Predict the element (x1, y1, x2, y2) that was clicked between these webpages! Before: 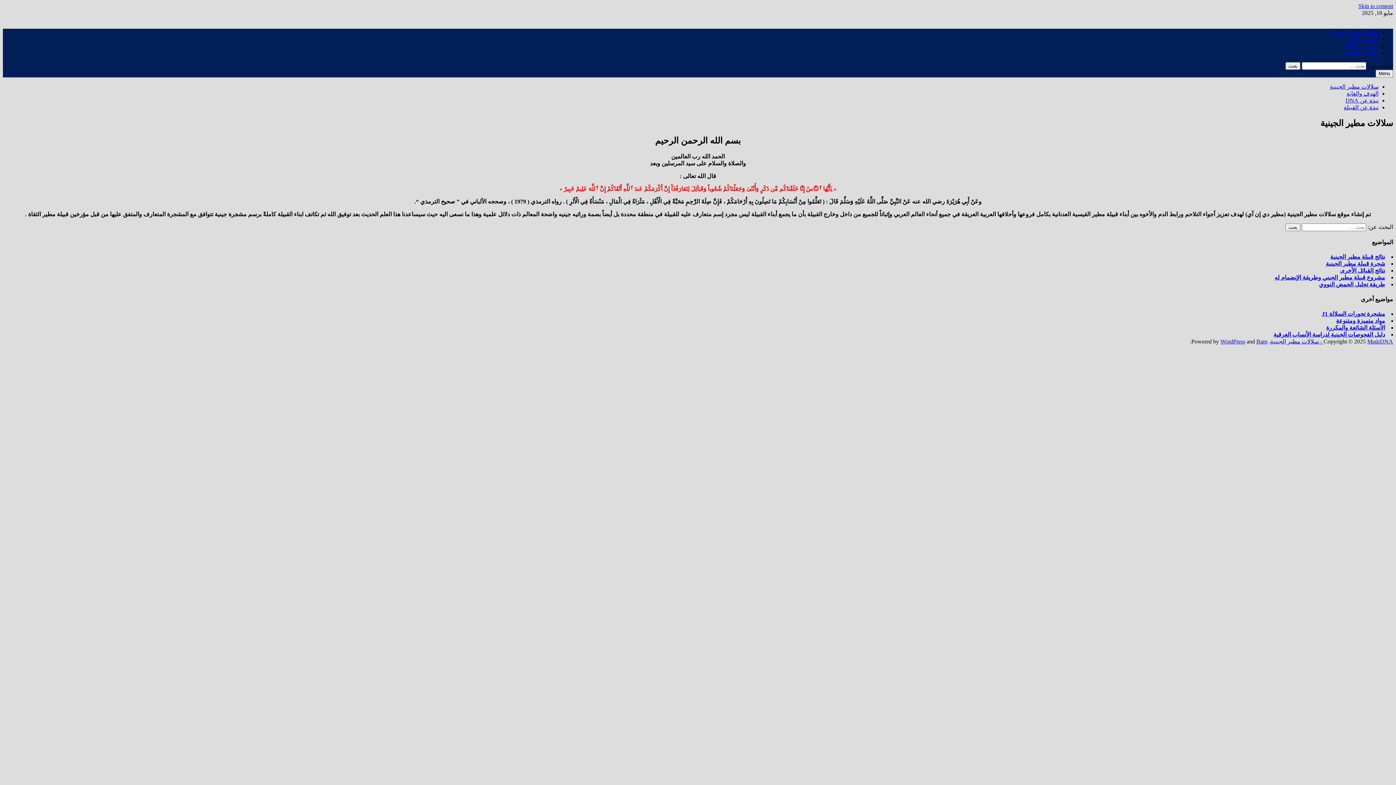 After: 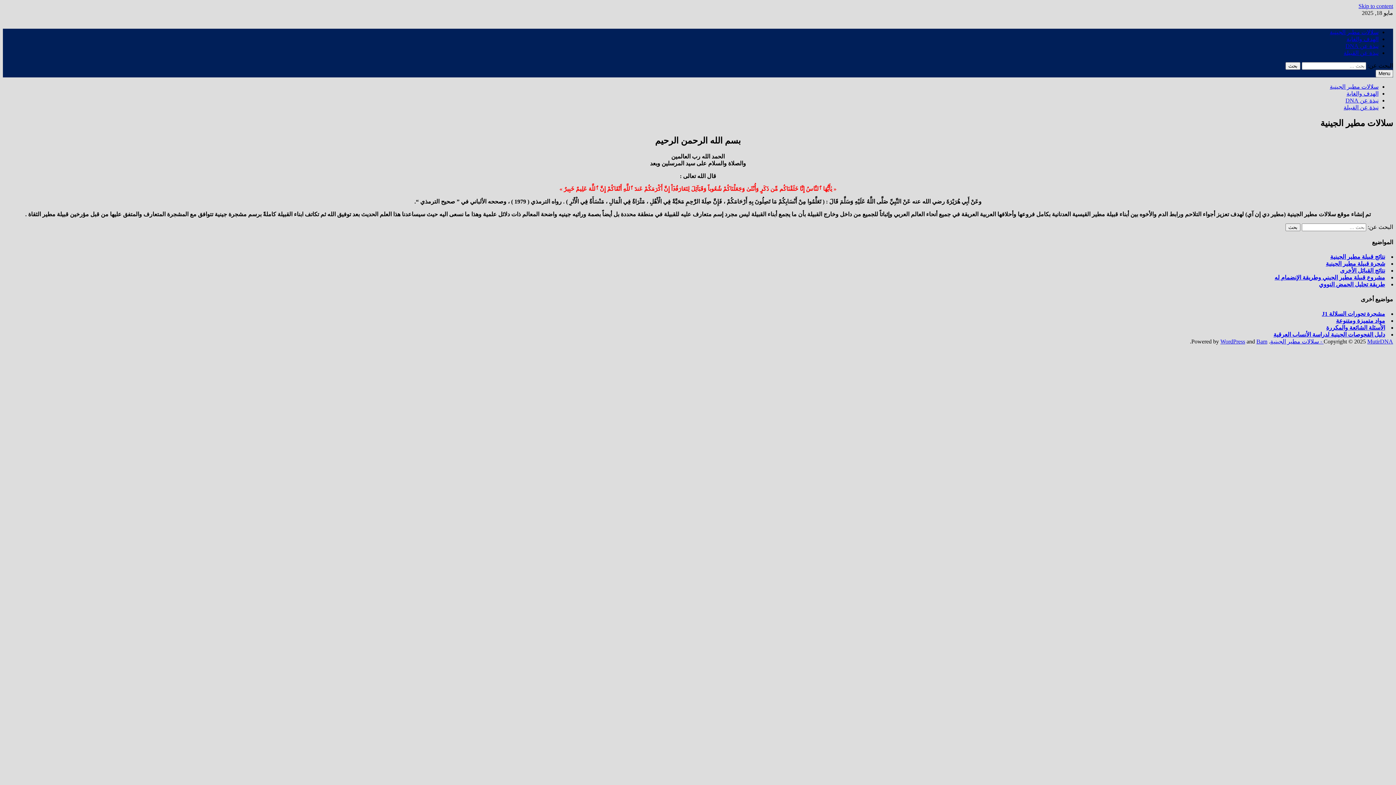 Action: label: نتائج القبائل الأخرى bbox: (1340, 267, 1385, 273)